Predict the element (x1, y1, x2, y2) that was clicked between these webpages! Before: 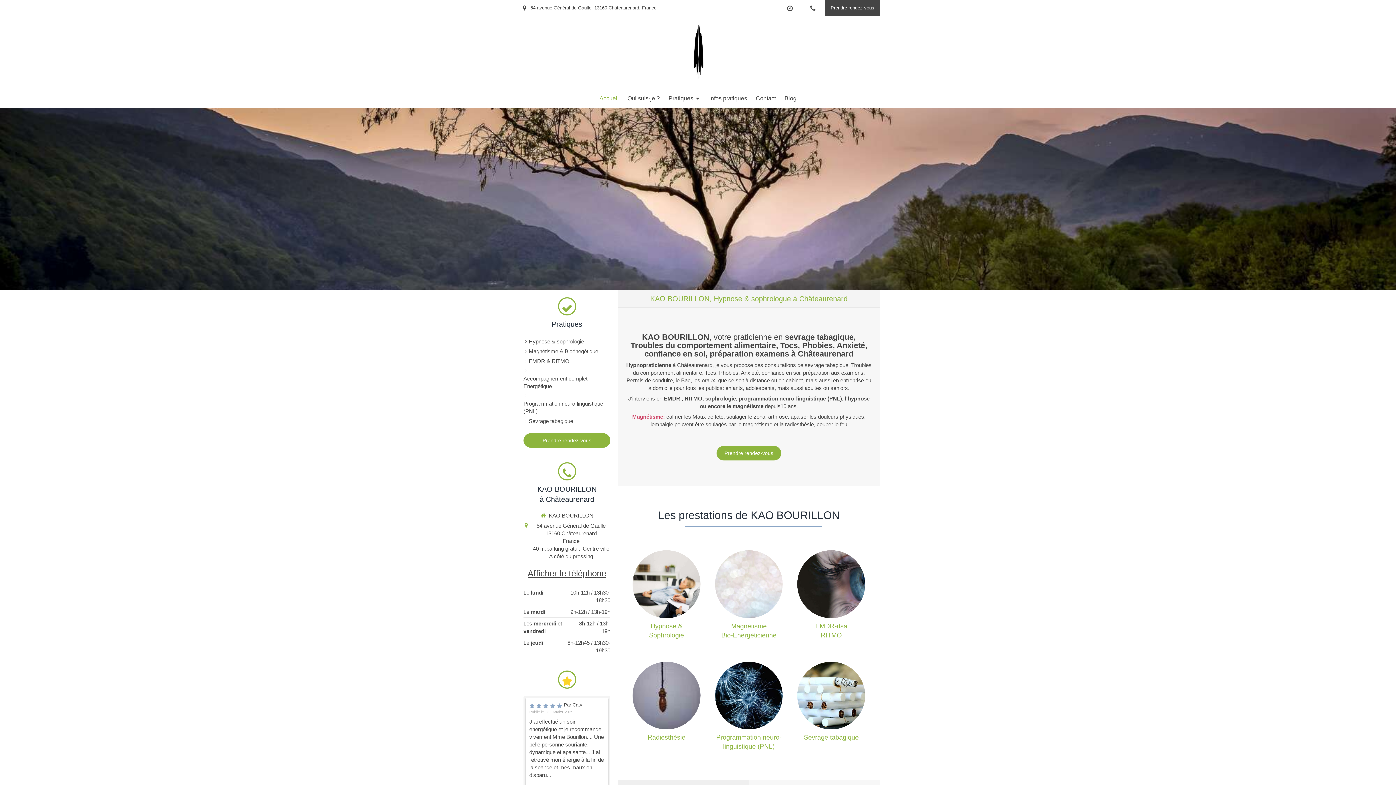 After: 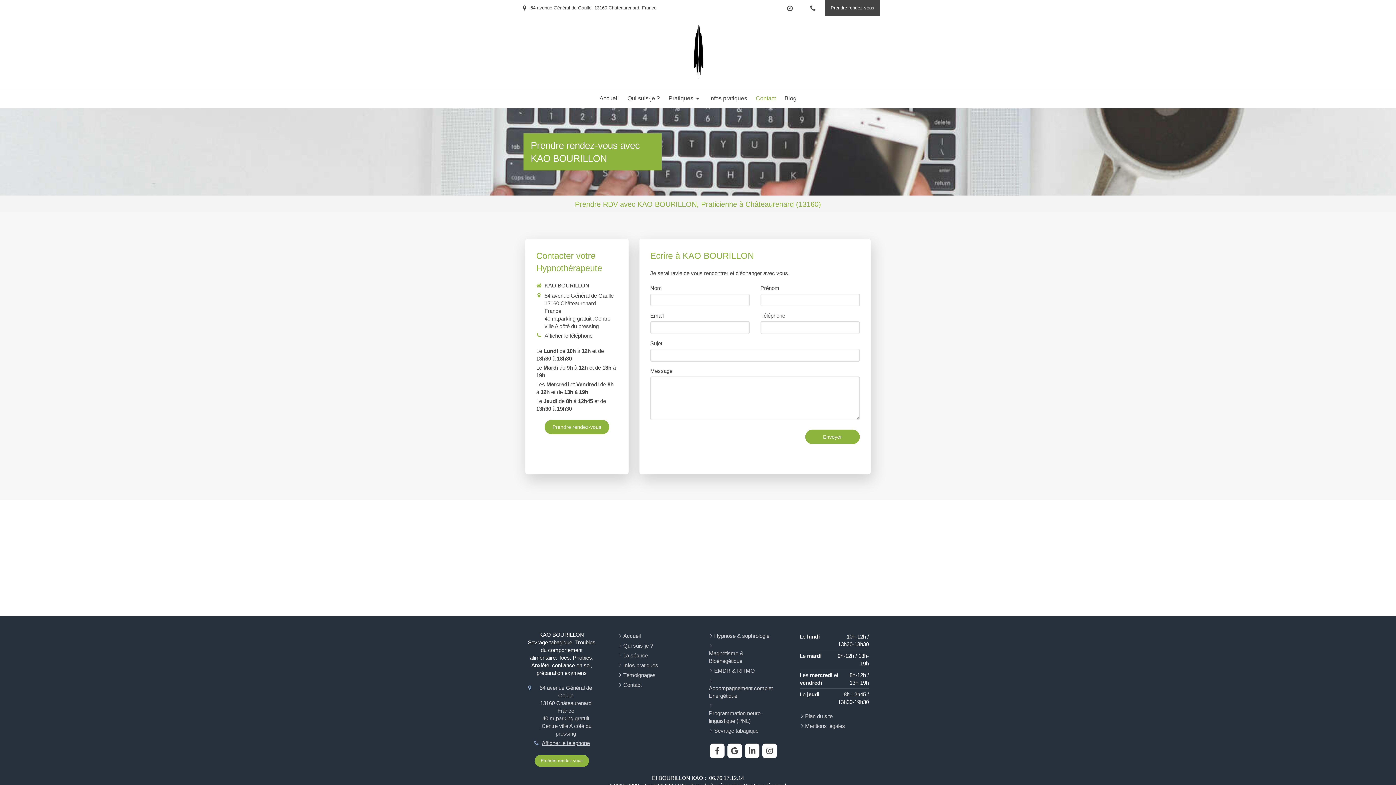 Action: bbox: (752, 89, 779, 108) label: Contact